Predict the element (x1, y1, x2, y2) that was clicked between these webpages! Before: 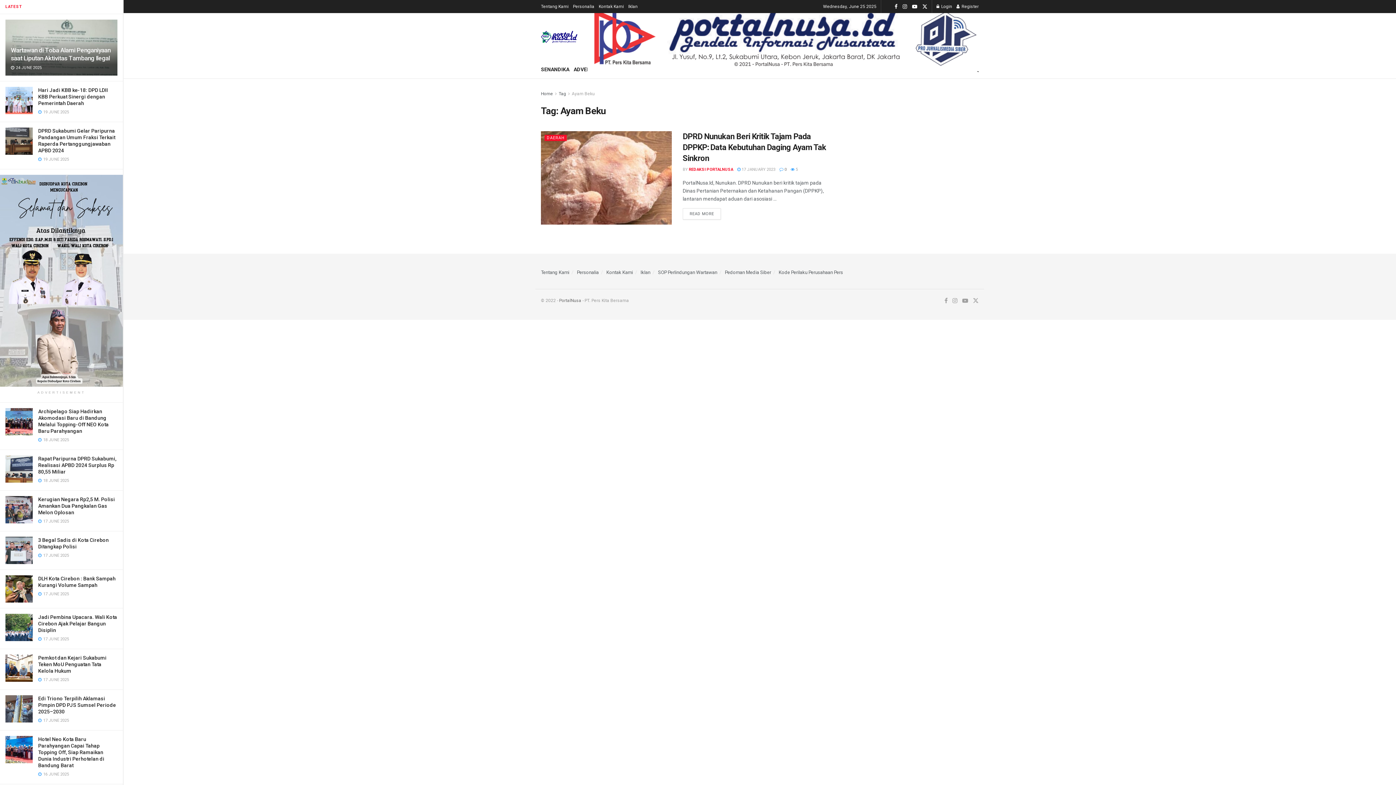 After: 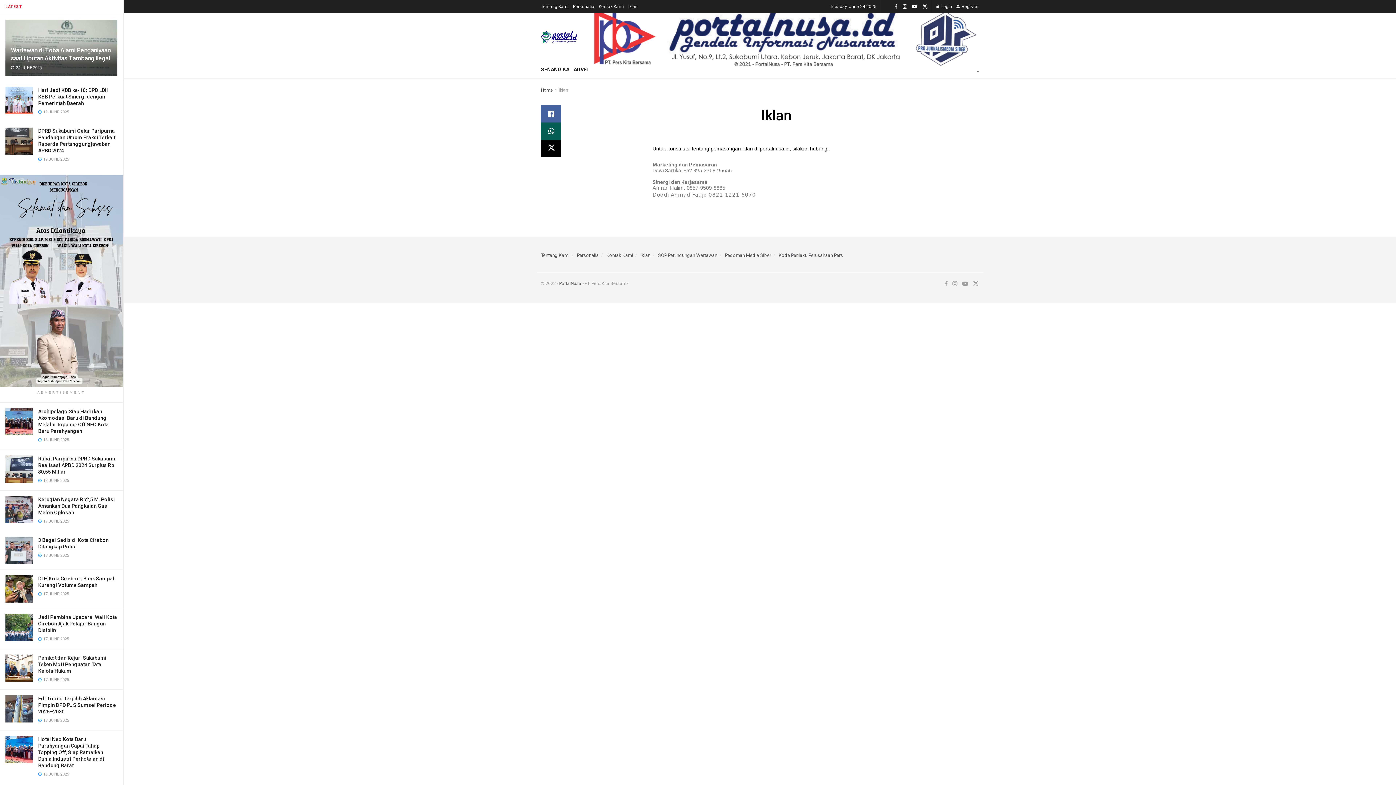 Action: bbox: (640, 269, 650, 275) label: Iklan